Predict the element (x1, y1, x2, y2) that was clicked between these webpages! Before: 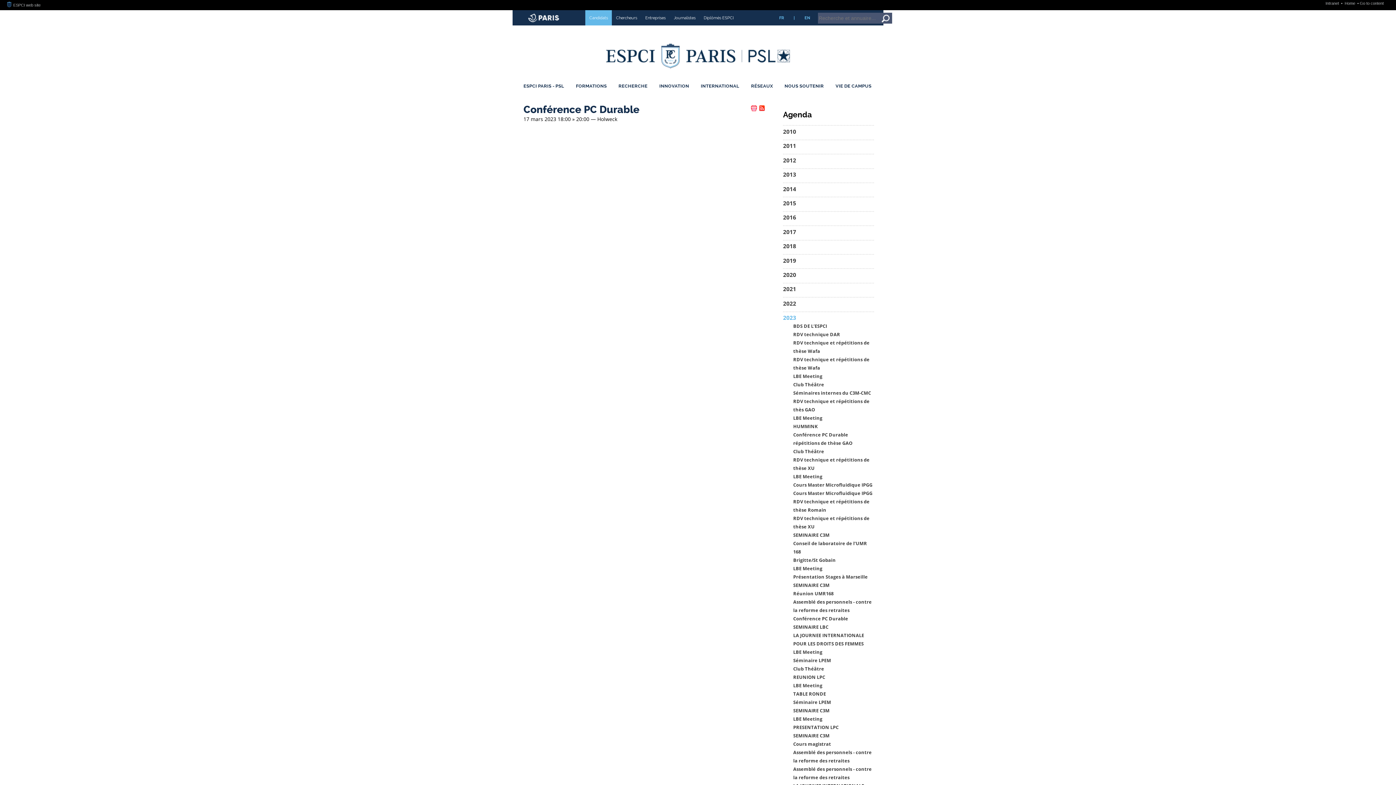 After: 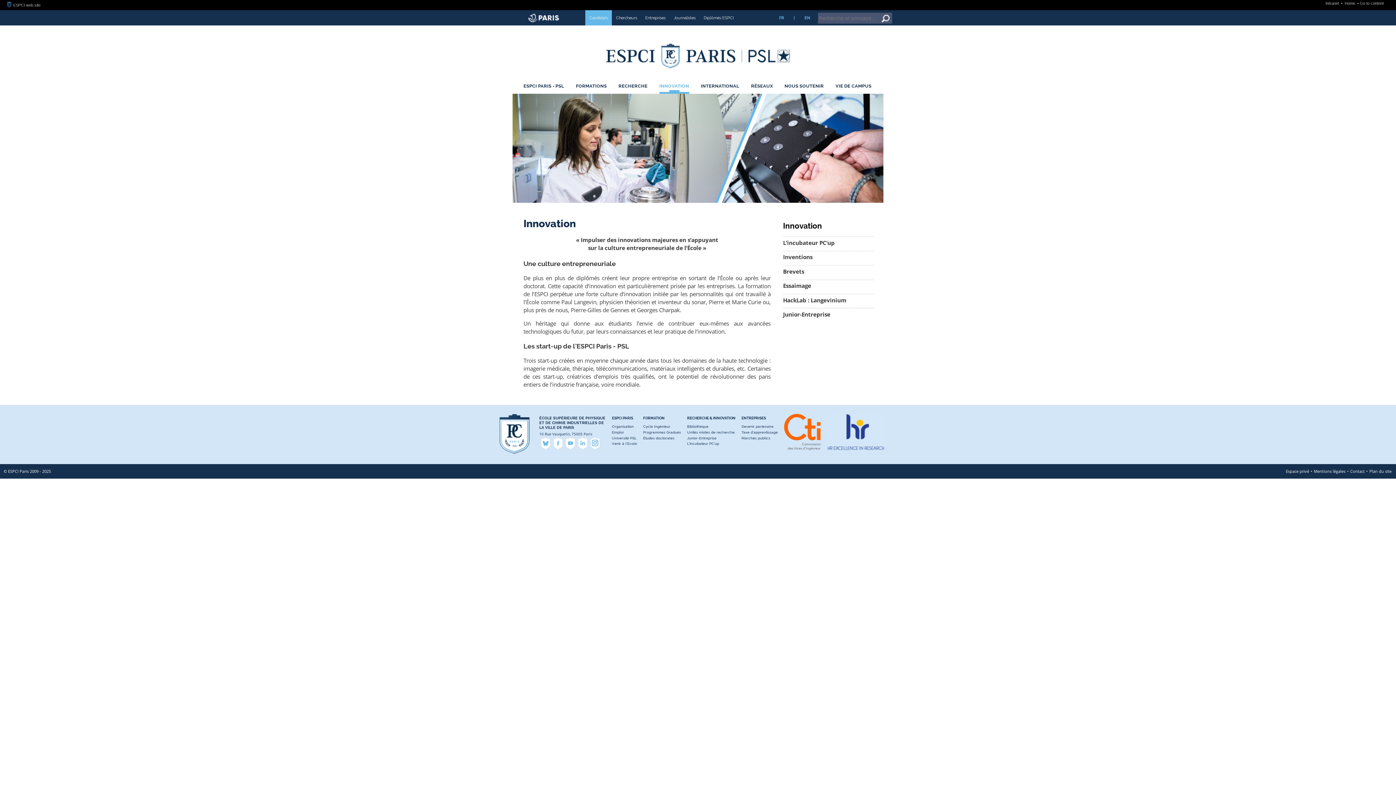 Action: label: INNOVATION bbox: (659, 83, 689, 88)